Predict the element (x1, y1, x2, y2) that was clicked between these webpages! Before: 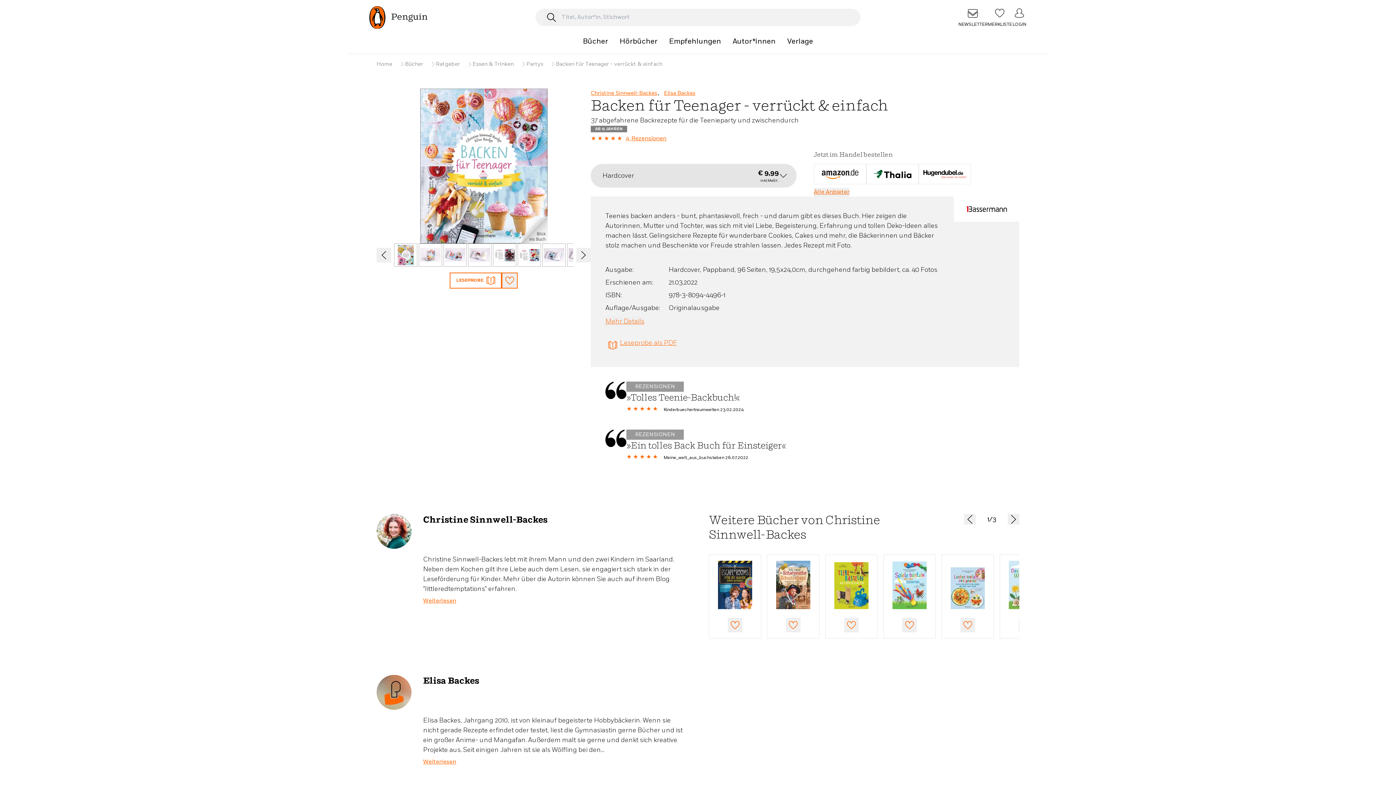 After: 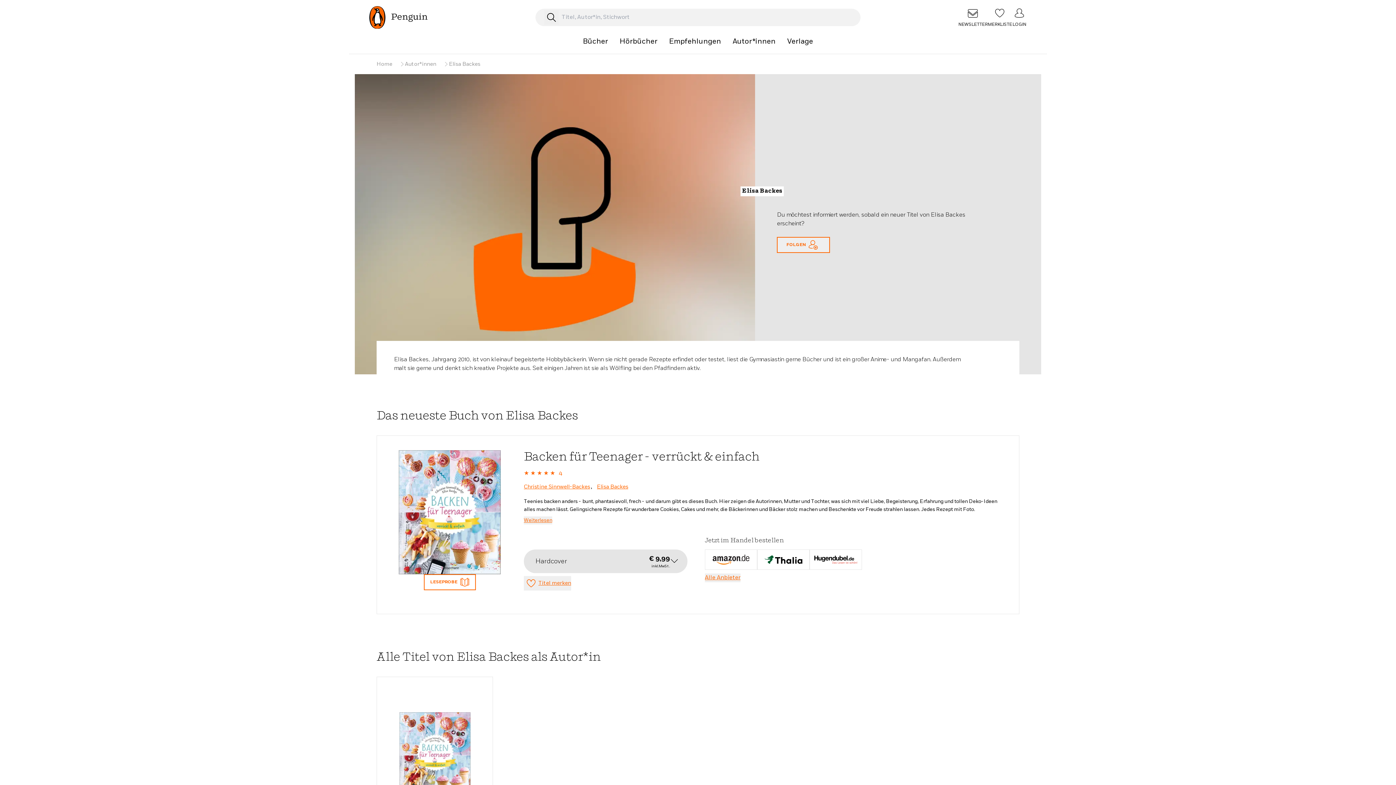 Action: bbox: (664, 89, 695, 96) label: Elisa Backes